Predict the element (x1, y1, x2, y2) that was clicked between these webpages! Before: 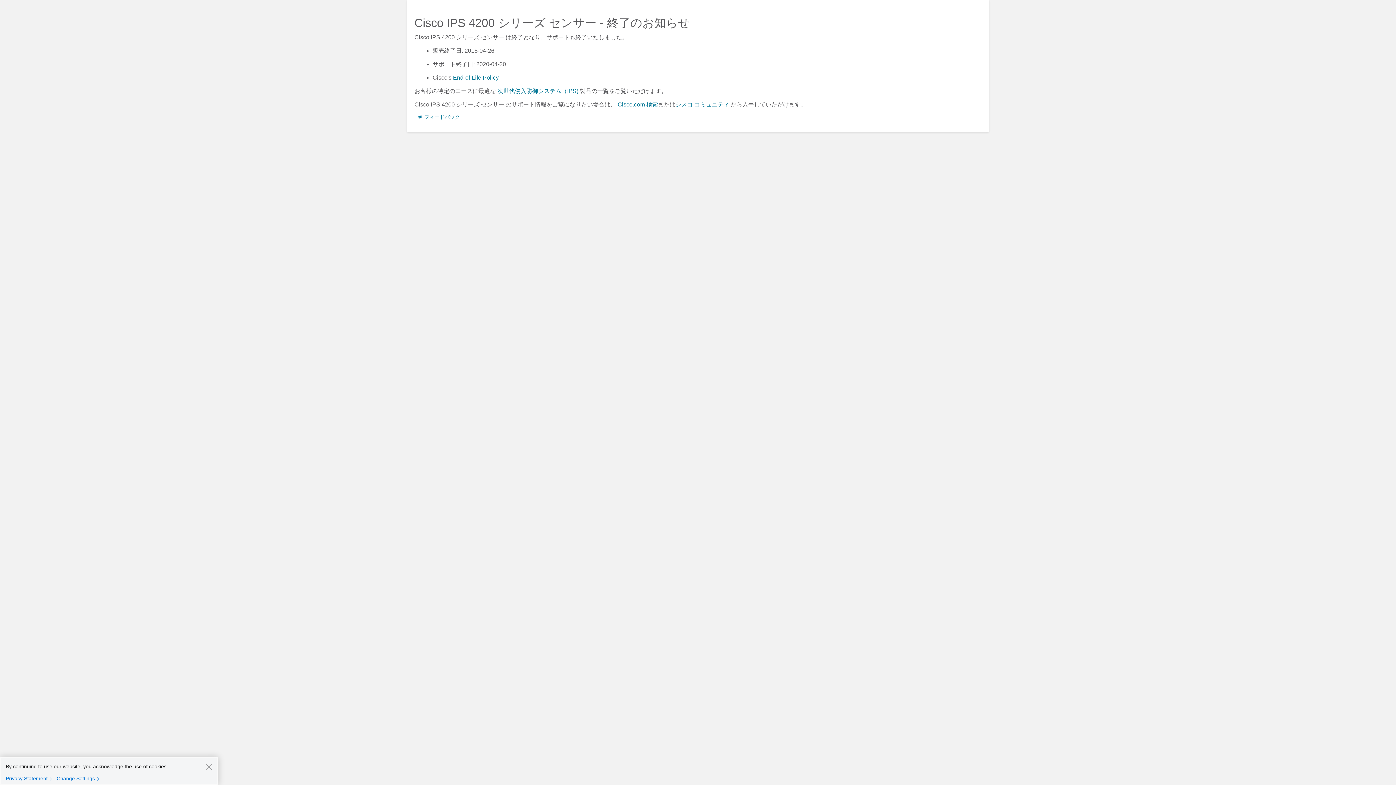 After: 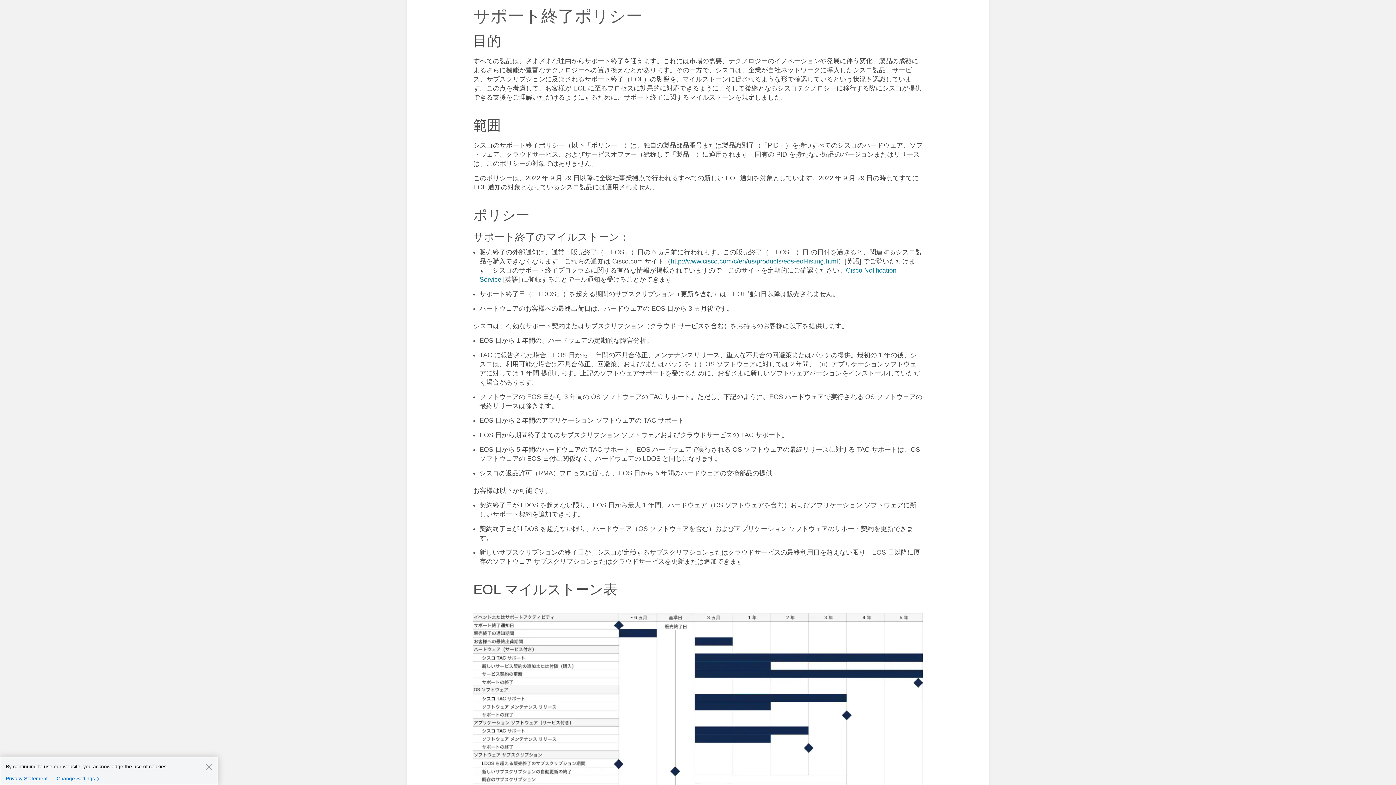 Action: bbox: (453, 74, 498, 80) label: End-of-Life Policy